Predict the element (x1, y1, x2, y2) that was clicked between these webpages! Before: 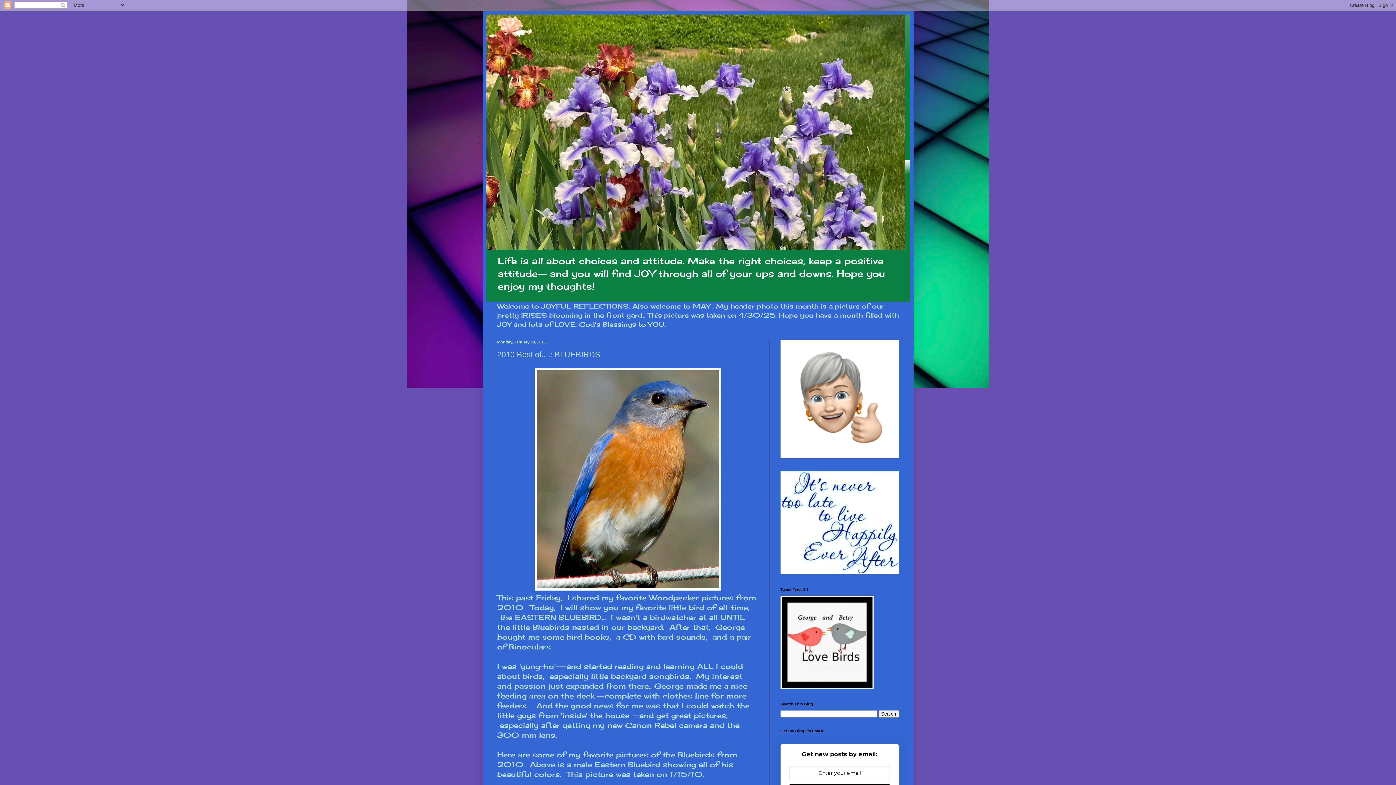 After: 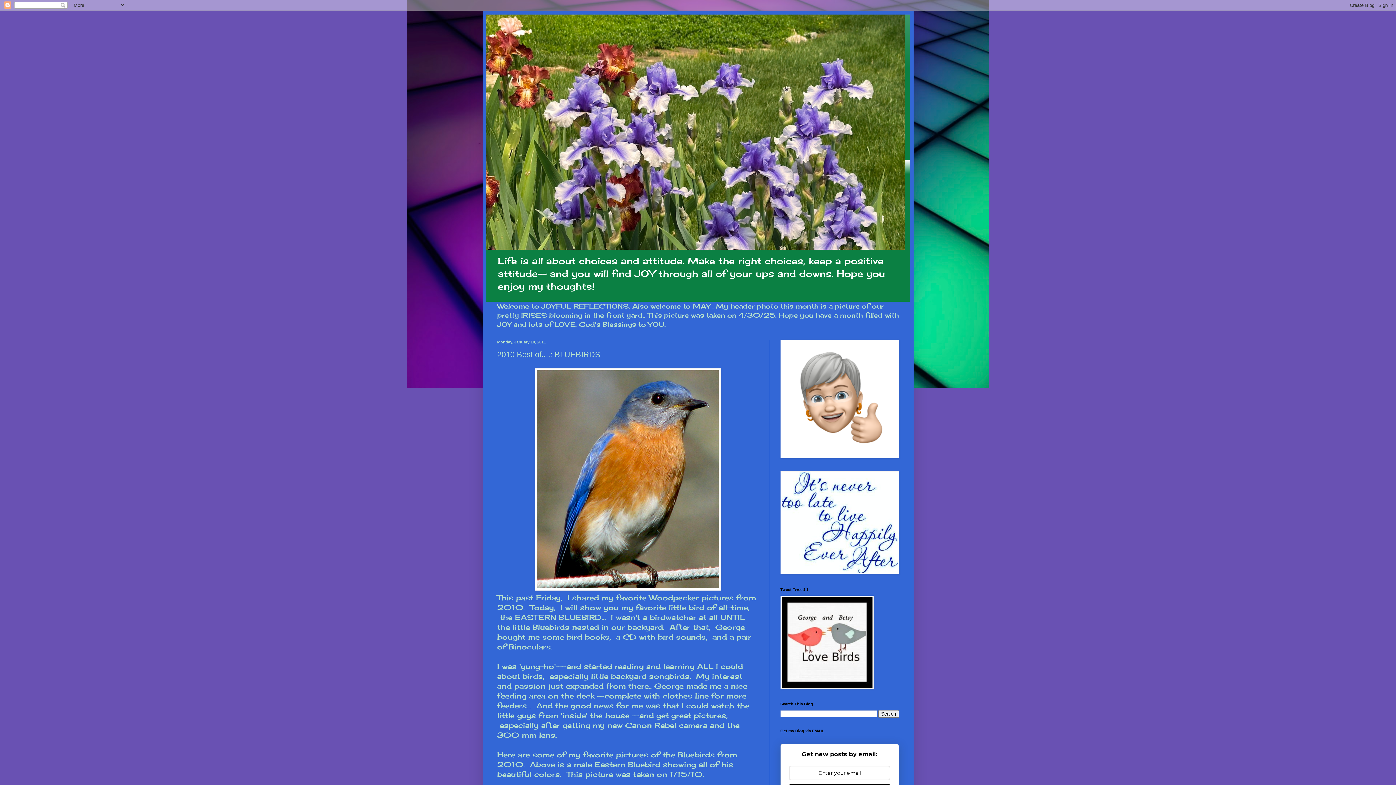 Action: bbox: (497, 350, 600, 359) label: 2010 Best of....: BLUEBIRDS